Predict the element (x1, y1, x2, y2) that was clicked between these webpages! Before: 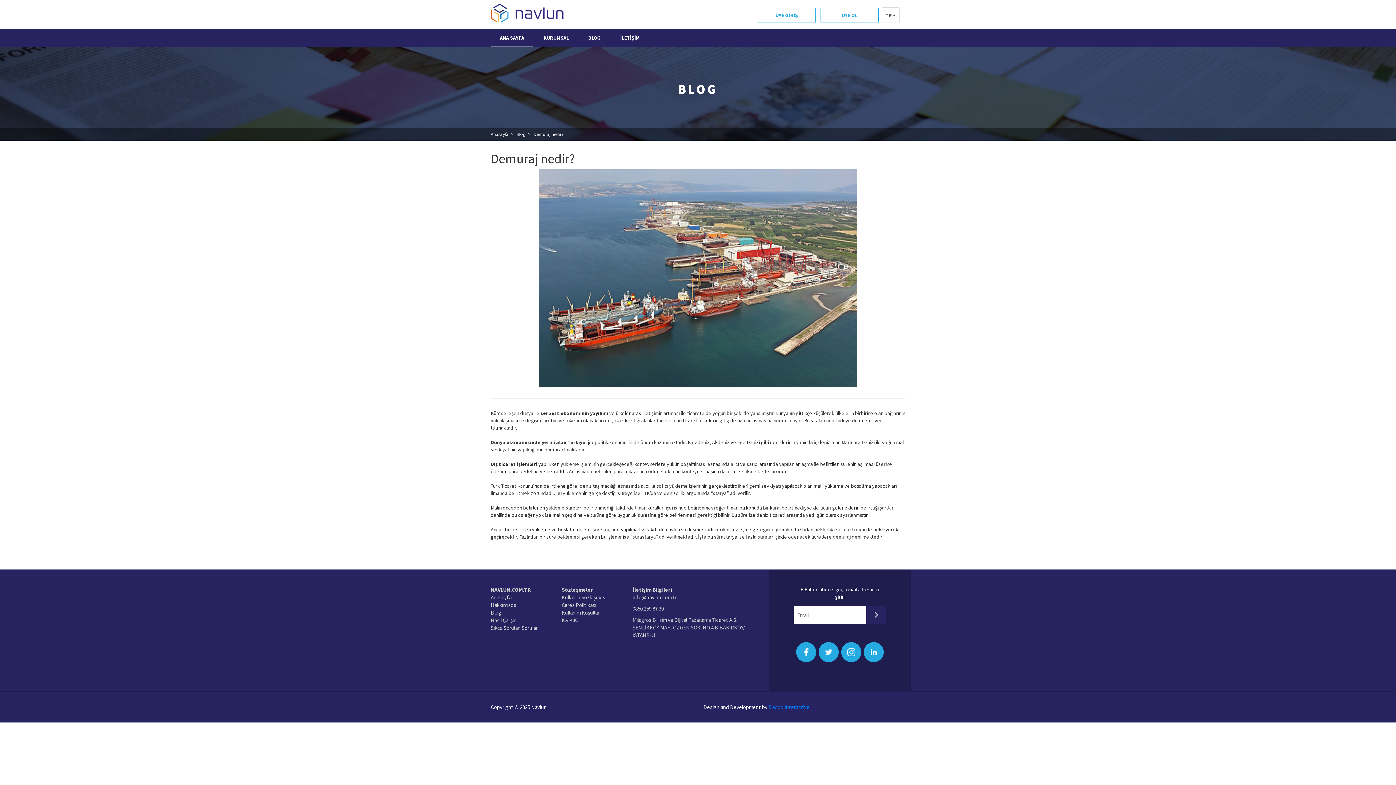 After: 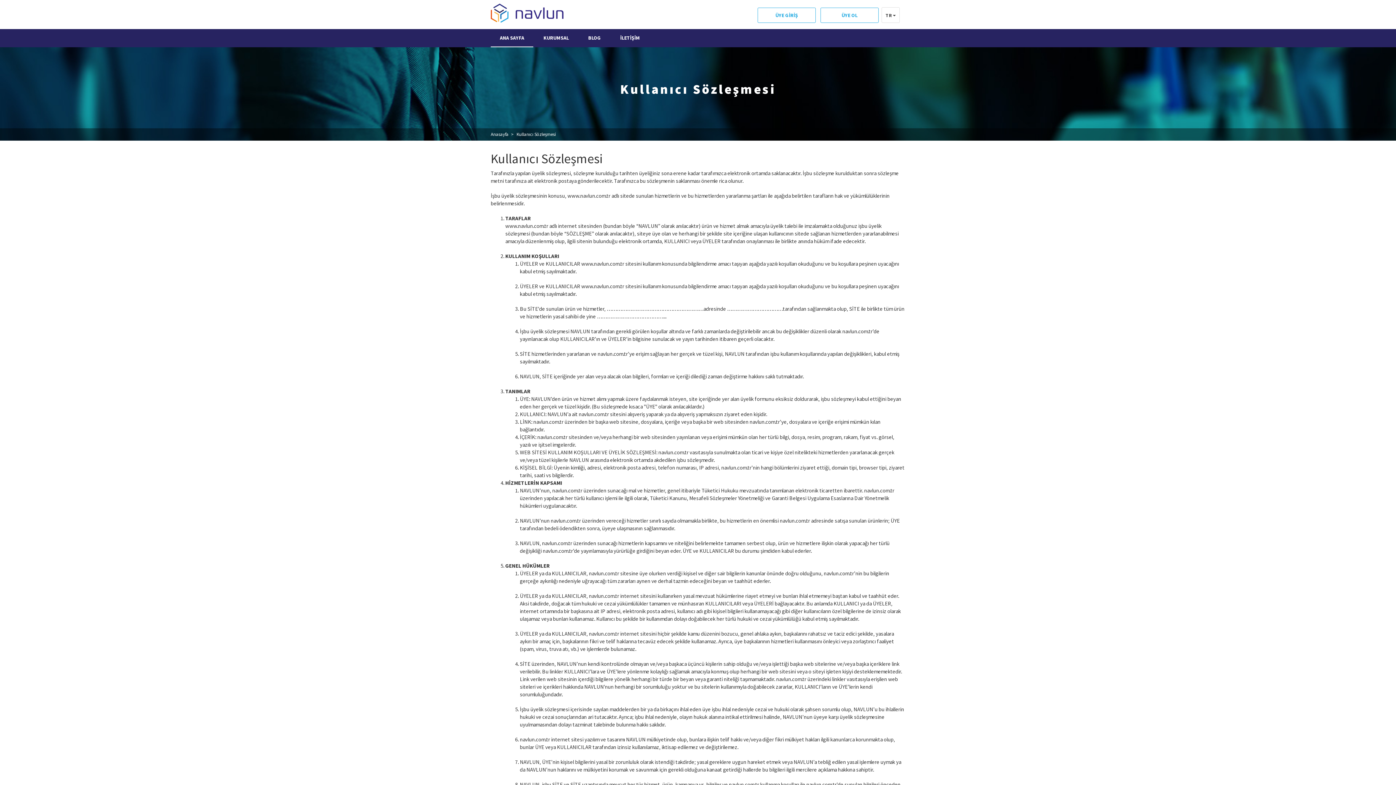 Action: bbox: (561, 594, 606, 601) label: Kullanıcı Sözleşmesi